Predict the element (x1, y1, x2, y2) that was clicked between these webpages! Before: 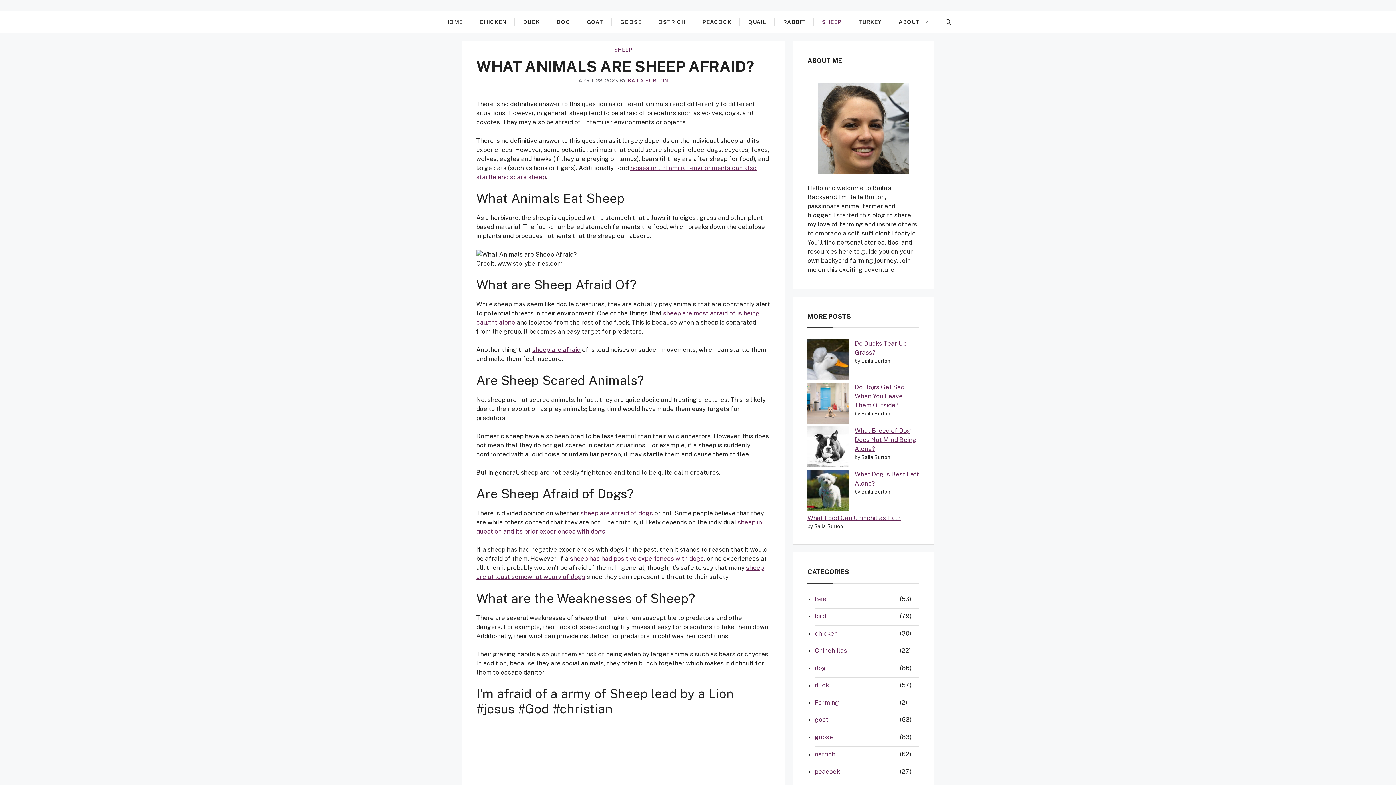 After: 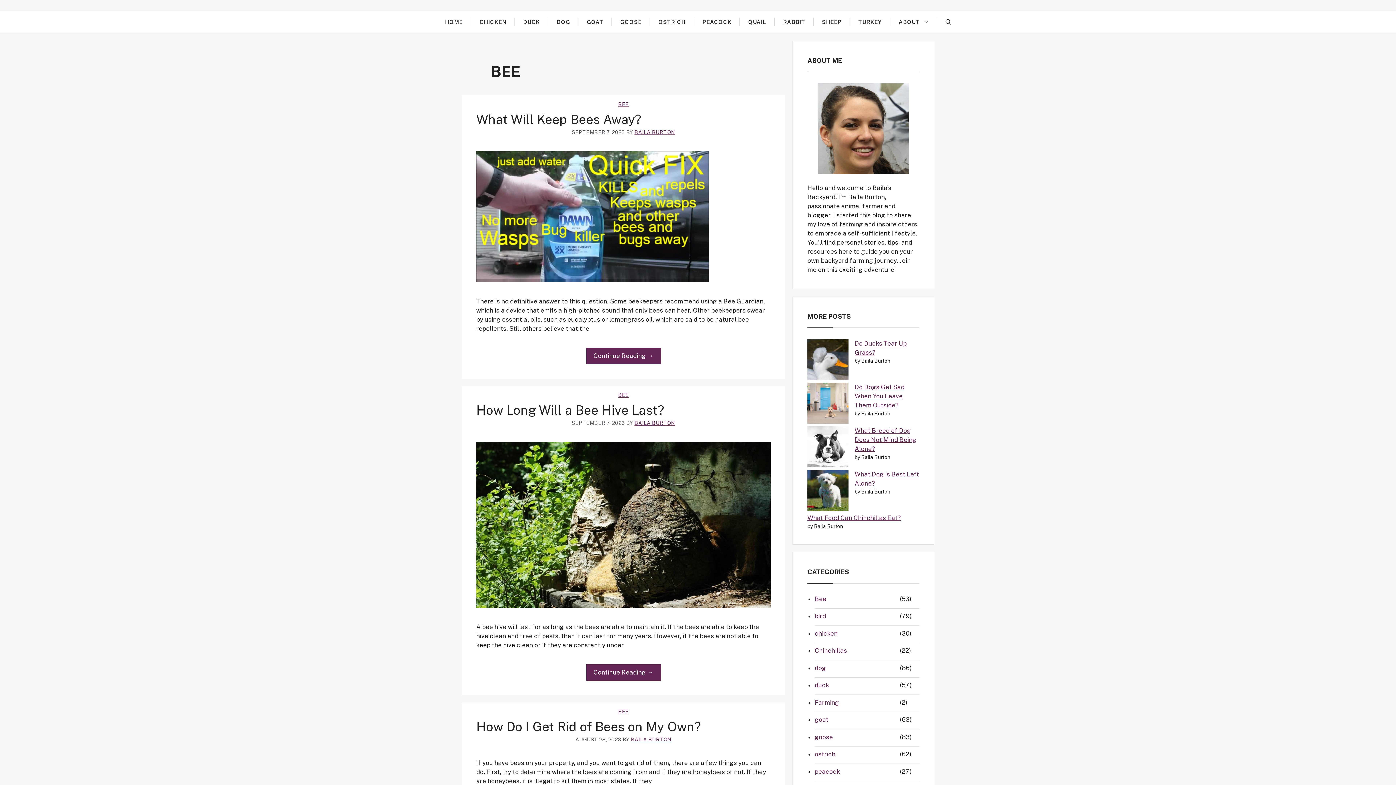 Action: label: Bee bbox: (814, 594, 898, 608)